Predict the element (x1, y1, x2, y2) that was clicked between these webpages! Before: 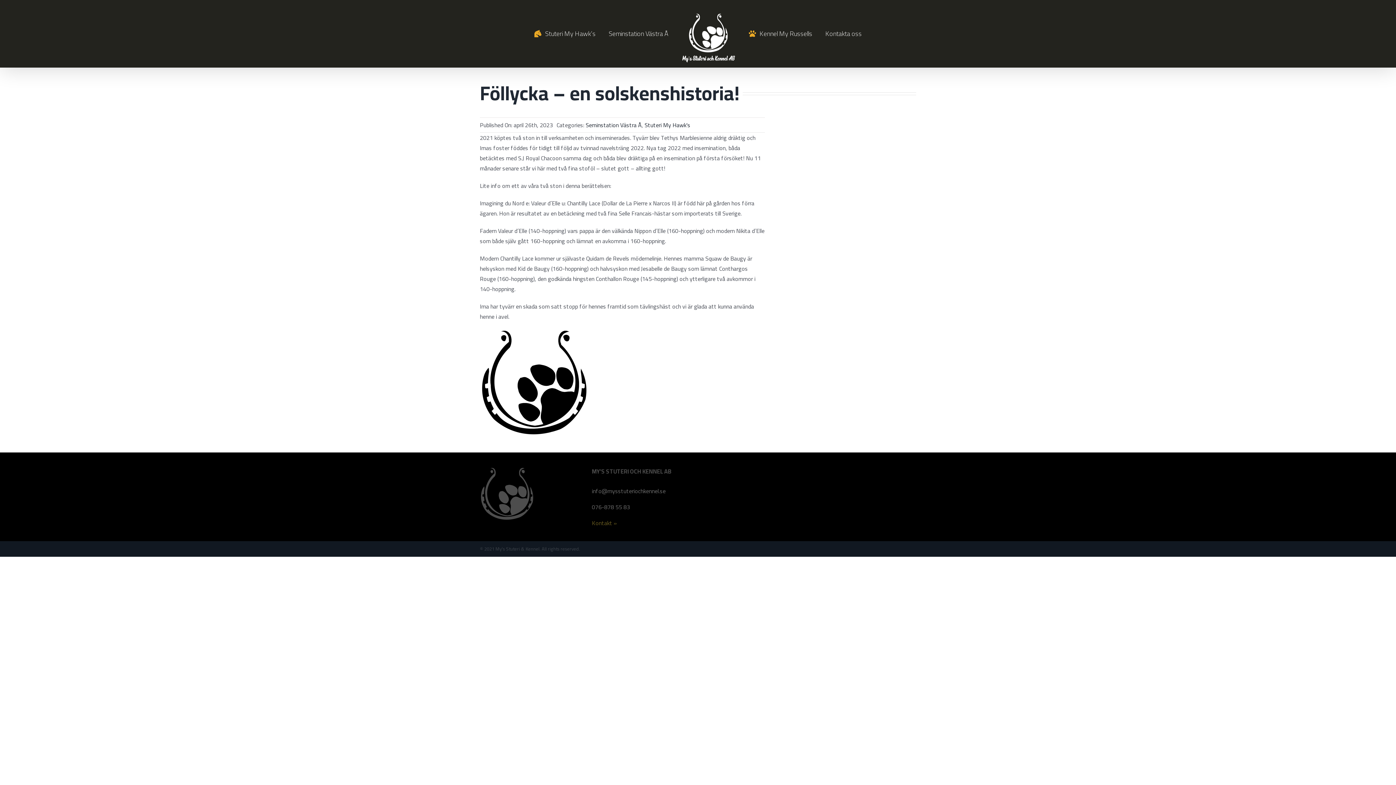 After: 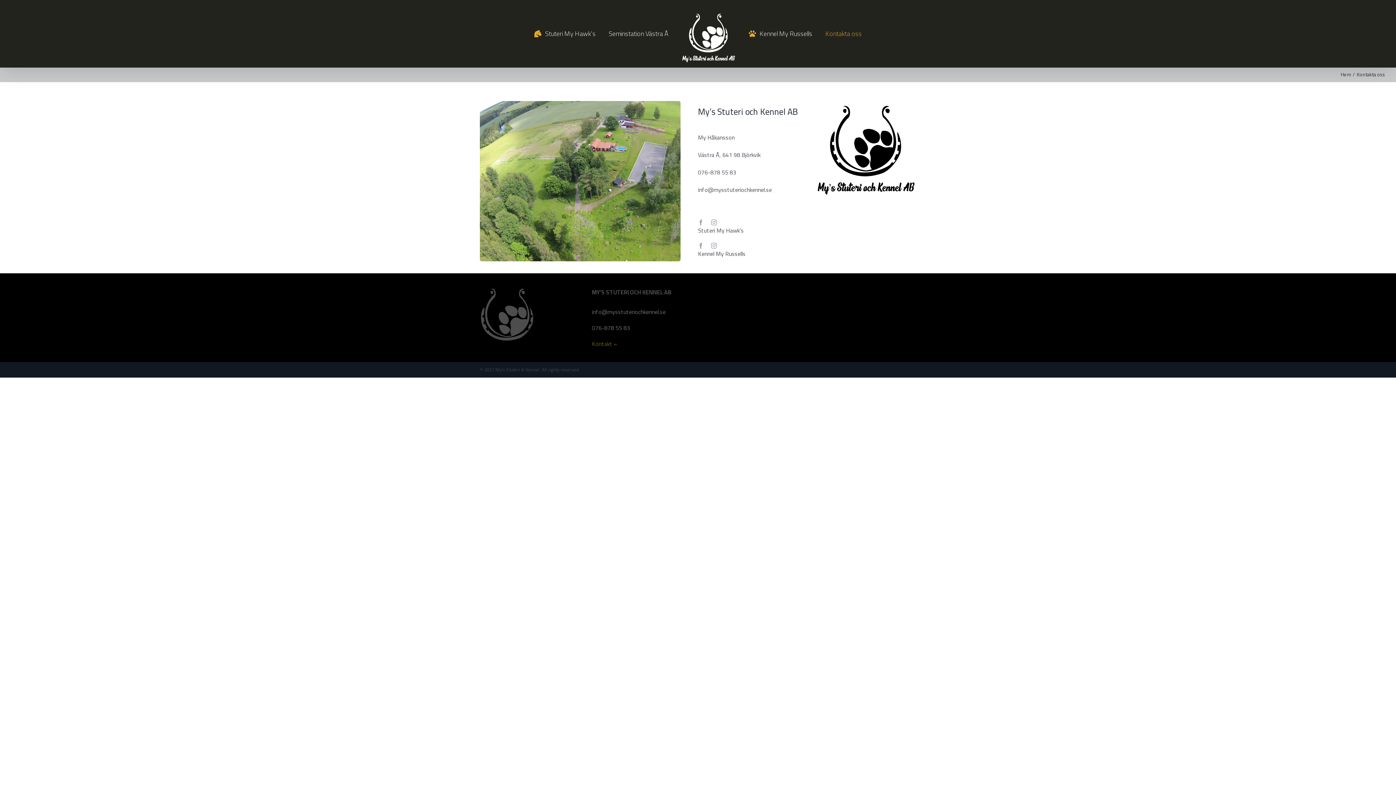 Action: label: Kontakta oss bbox: (825, 22, 862, 44)